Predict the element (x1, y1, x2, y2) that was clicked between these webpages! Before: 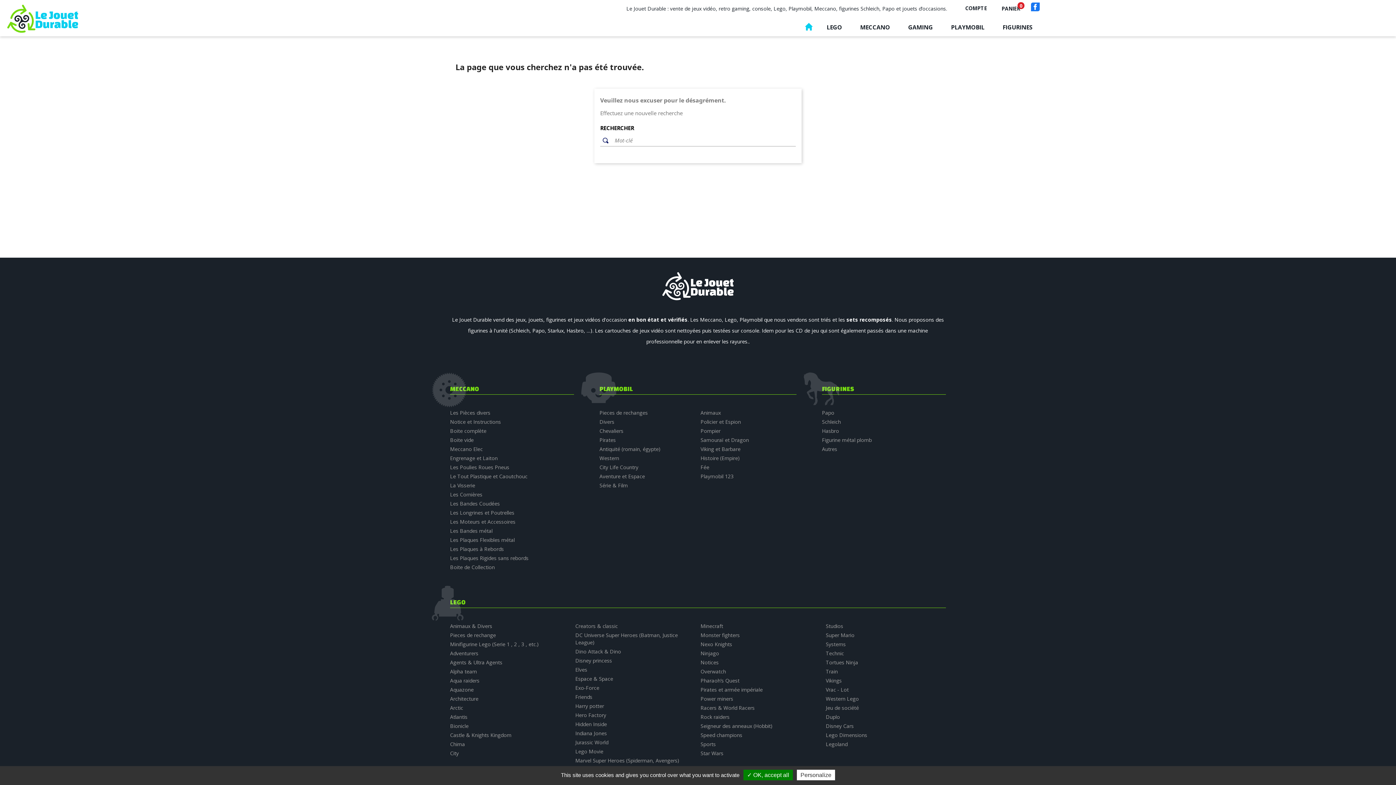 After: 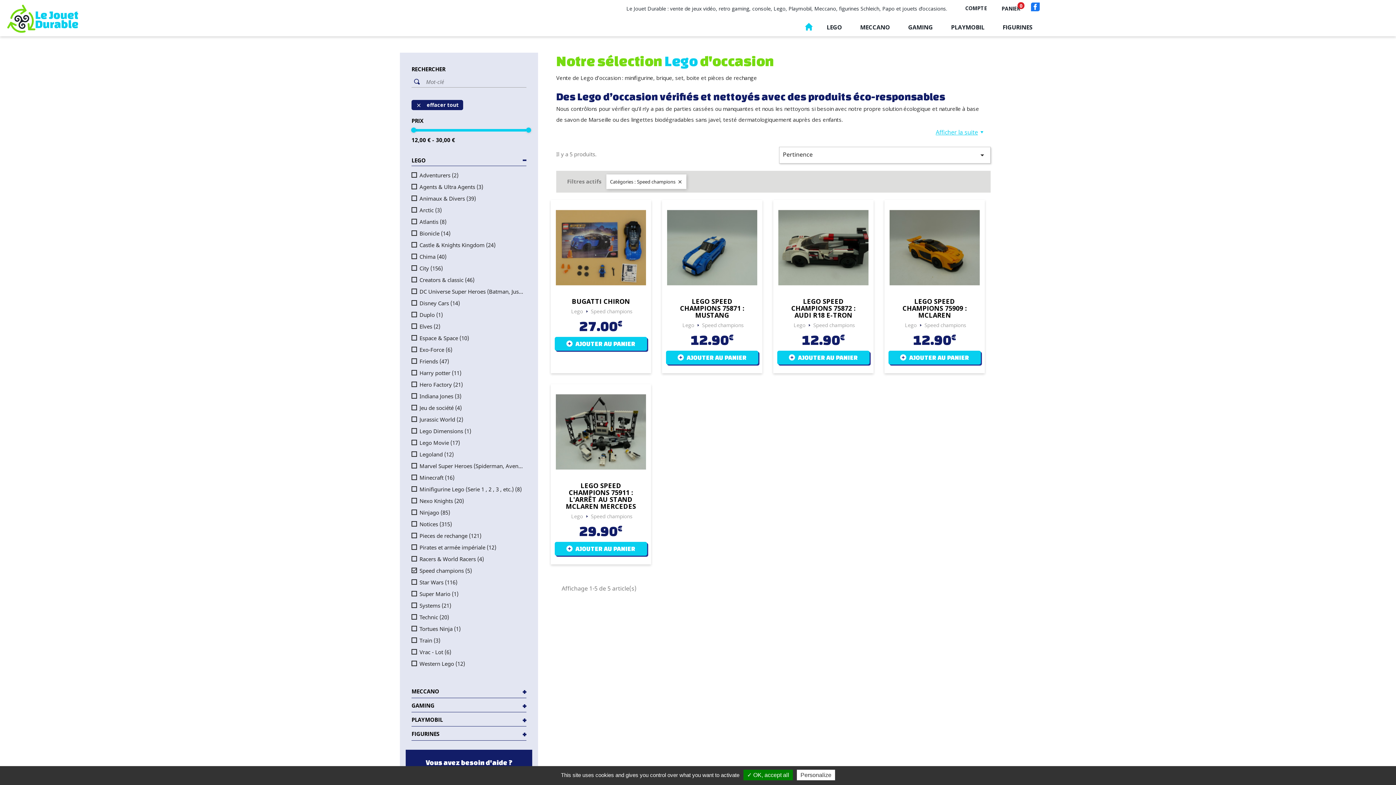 Action: bbox: (700, 732, 742, 738) label: Speed champions